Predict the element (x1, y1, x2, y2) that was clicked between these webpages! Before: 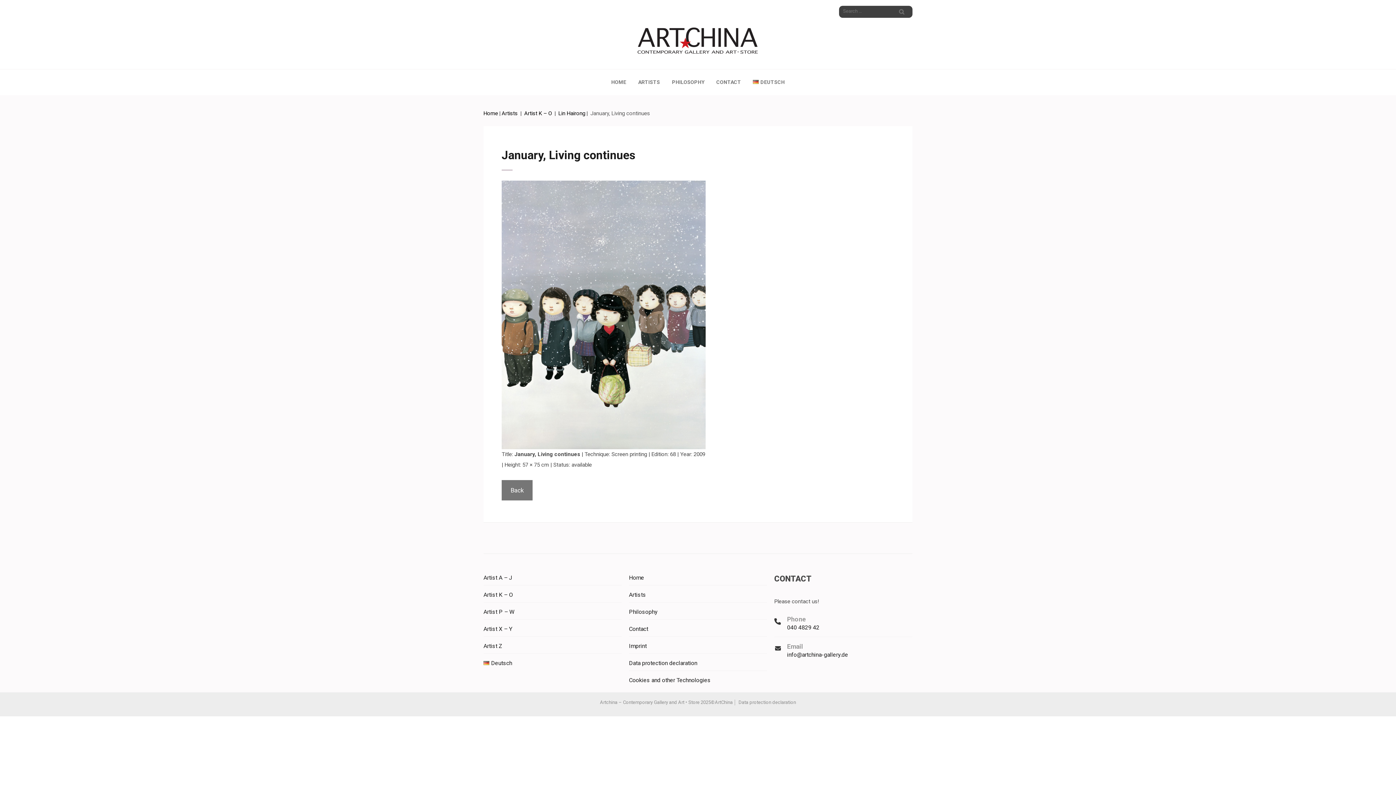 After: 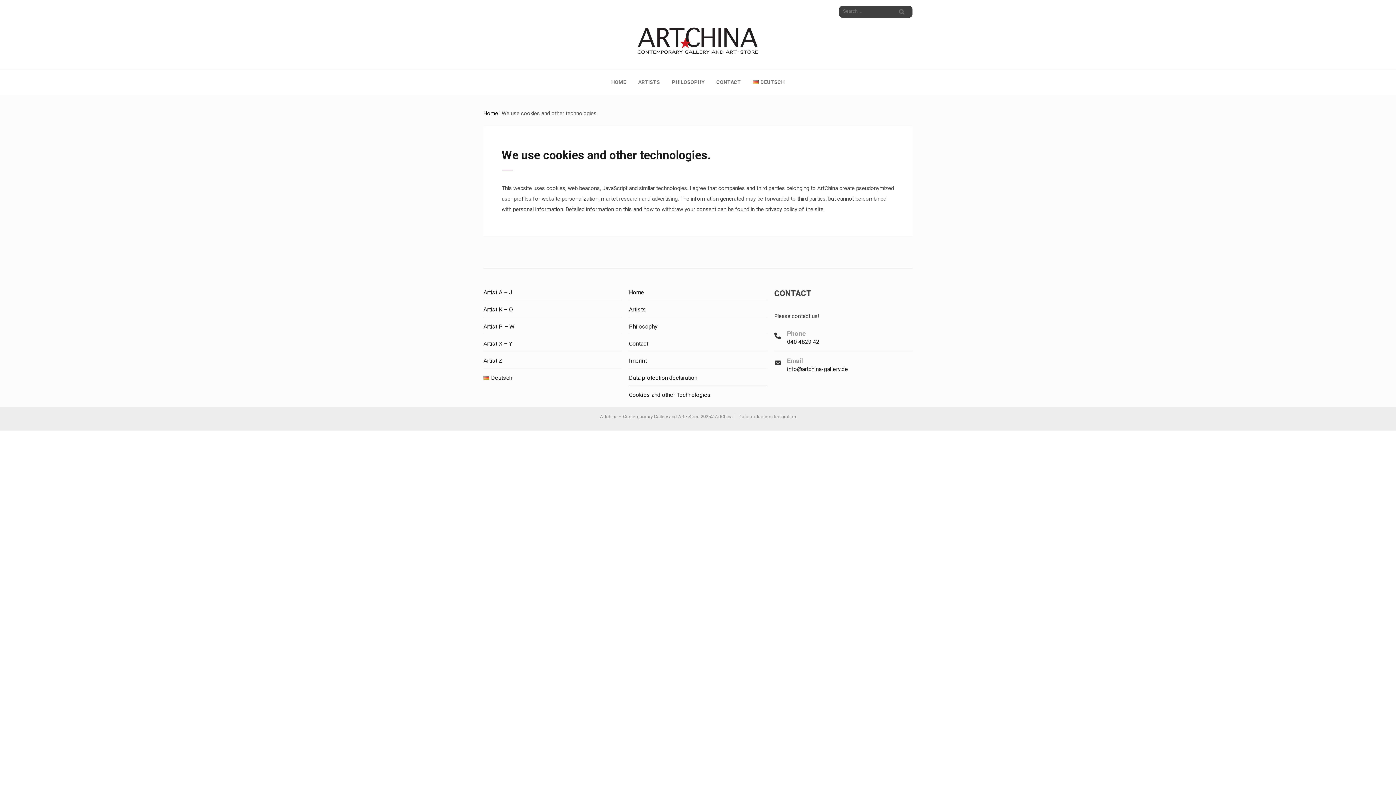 Action: bbox: (629, 677, 710, 684) label: Cookies and other Technologies